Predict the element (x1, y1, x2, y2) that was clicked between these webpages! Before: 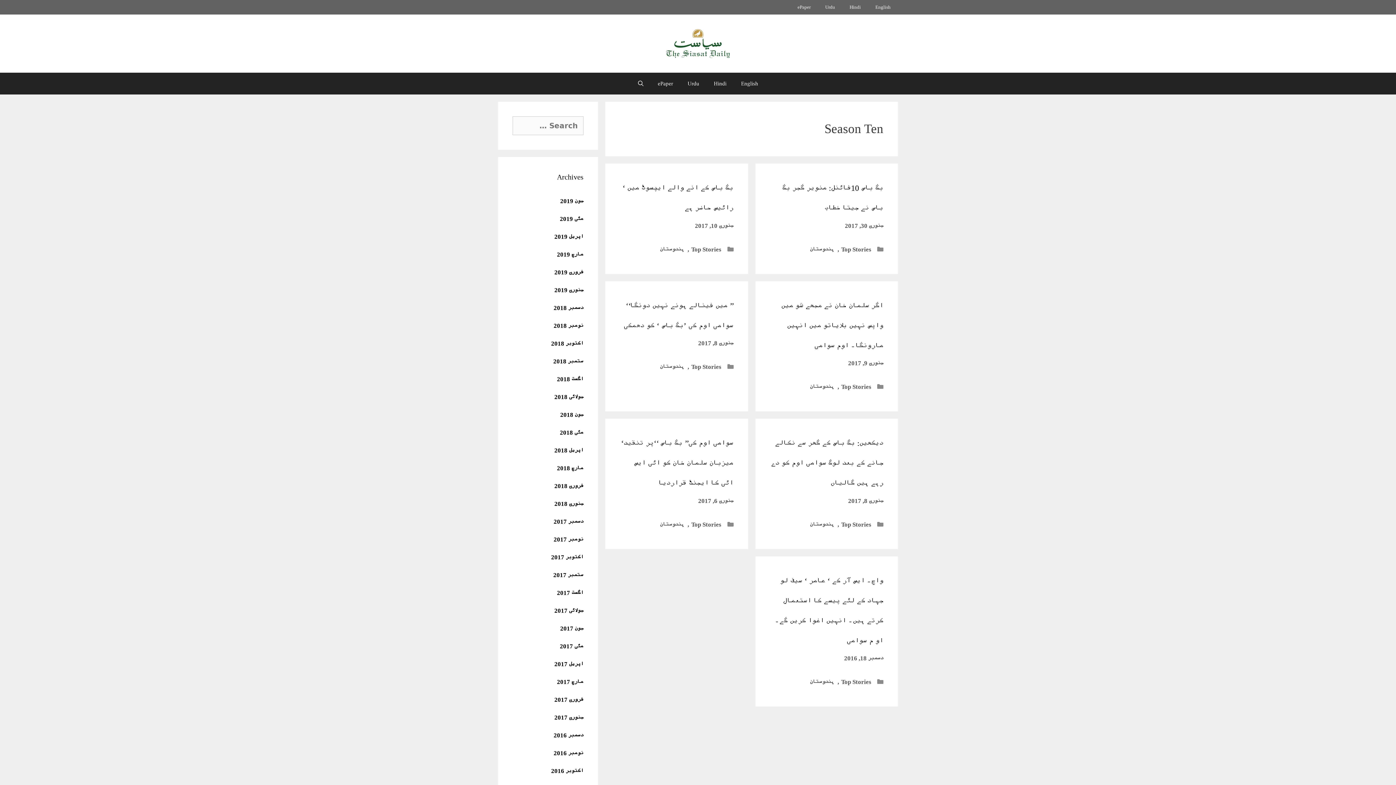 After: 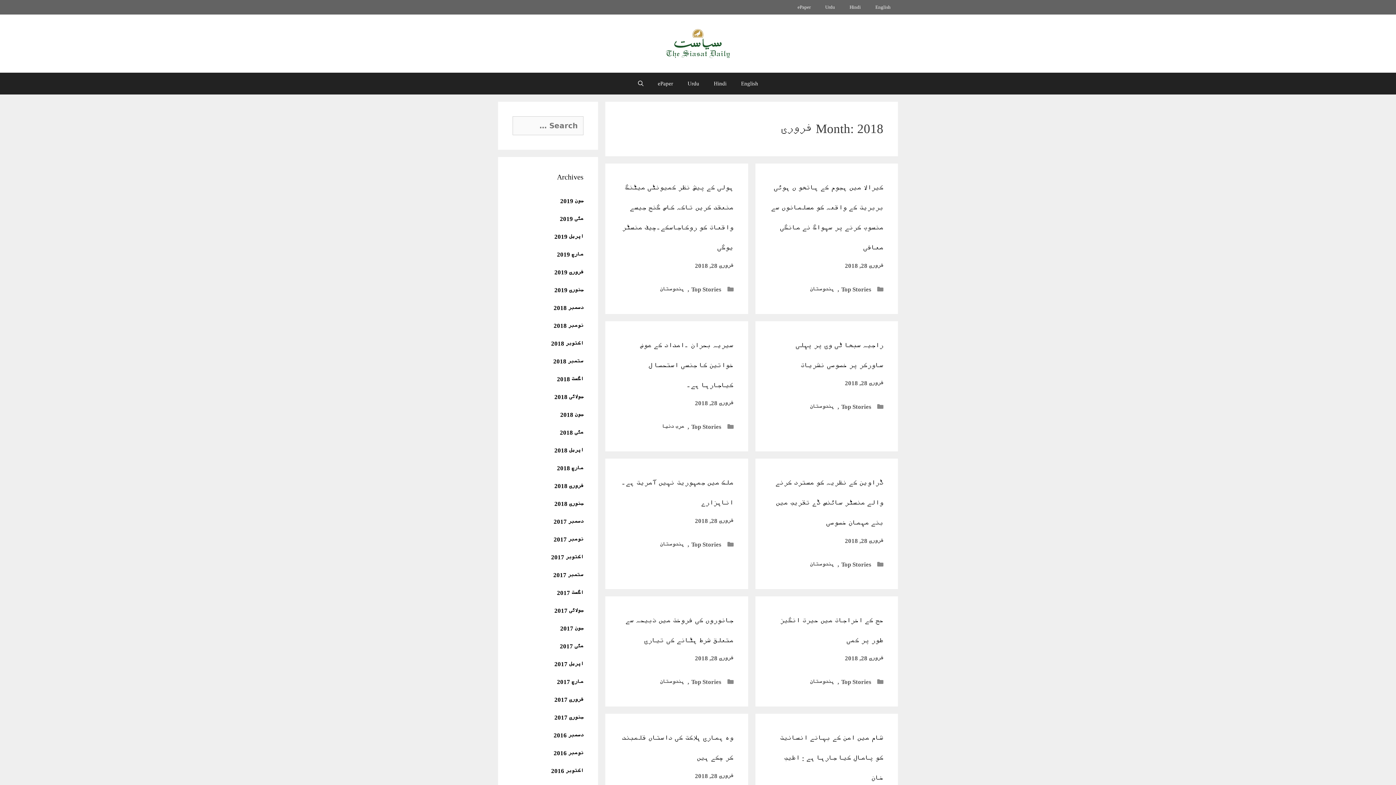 Action: label: فروری 2018 bbox: (554, 482, 583, 489)